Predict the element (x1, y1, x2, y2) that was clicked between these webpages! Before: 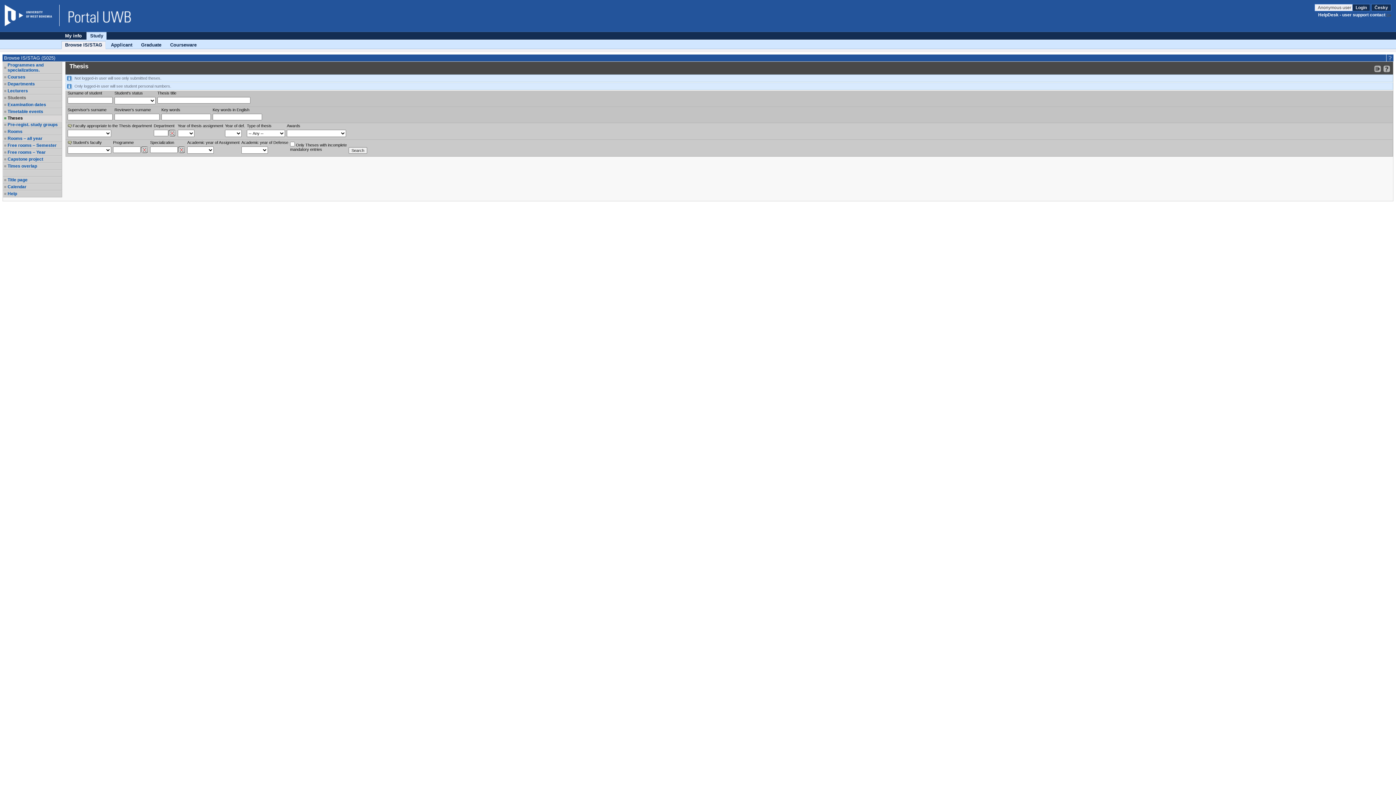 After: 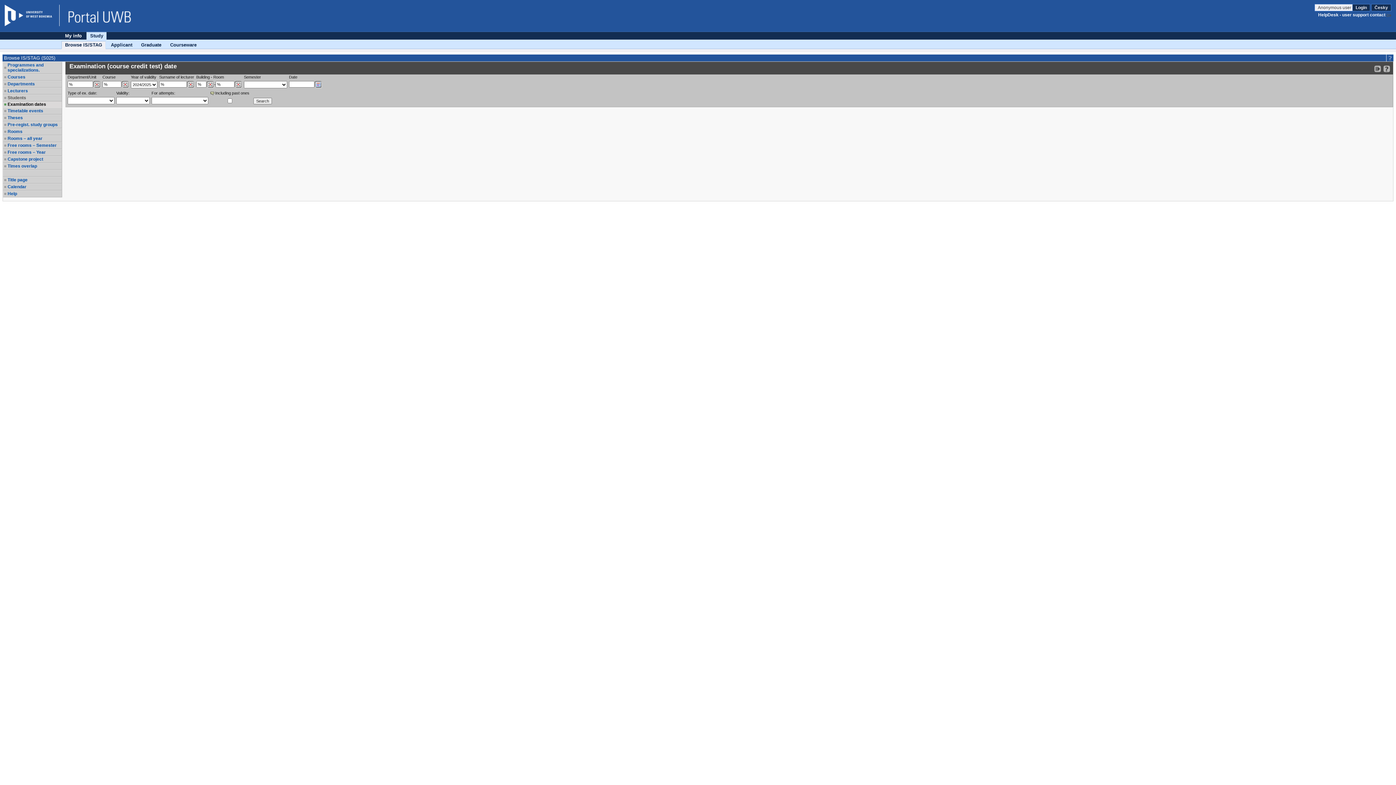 Action: label: Examination dates bbox: (7, 102, 61, 107)